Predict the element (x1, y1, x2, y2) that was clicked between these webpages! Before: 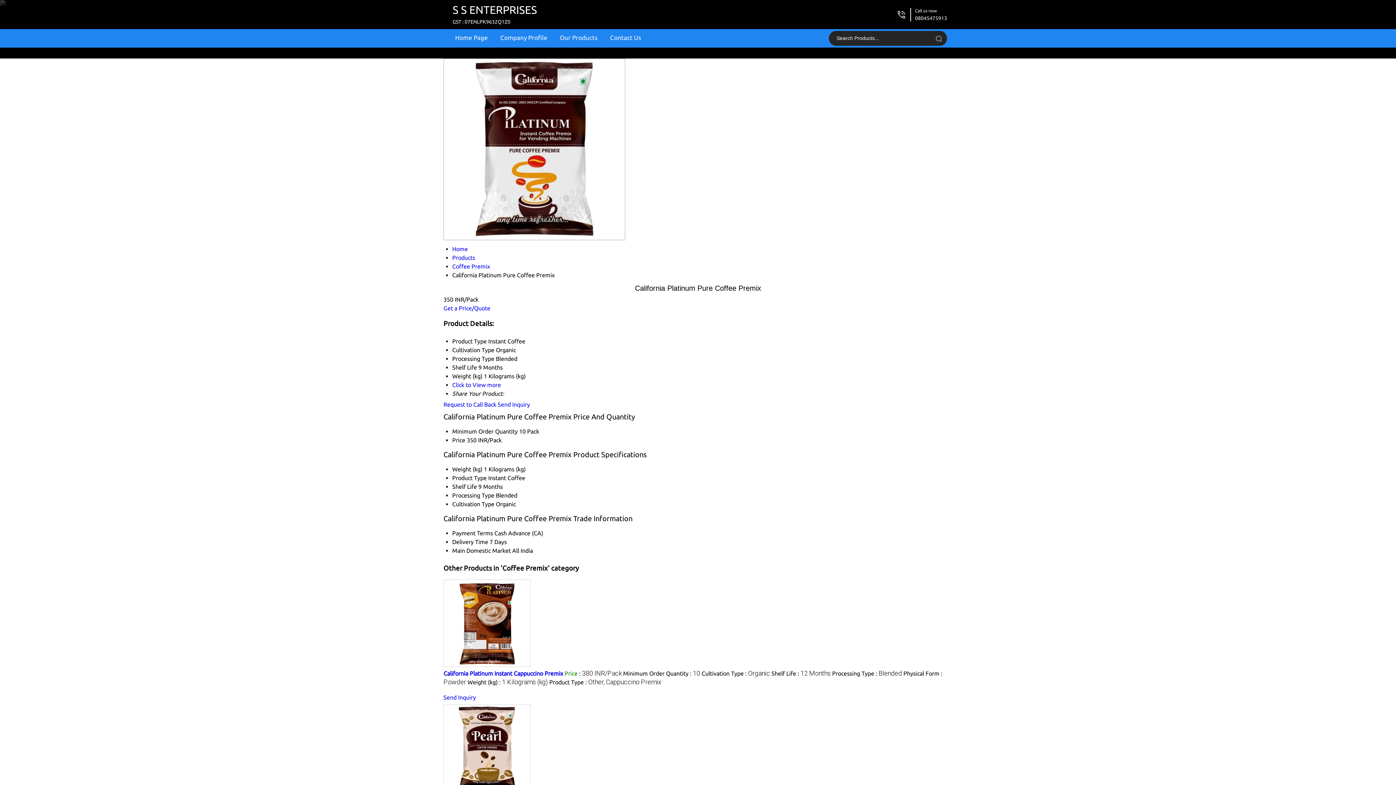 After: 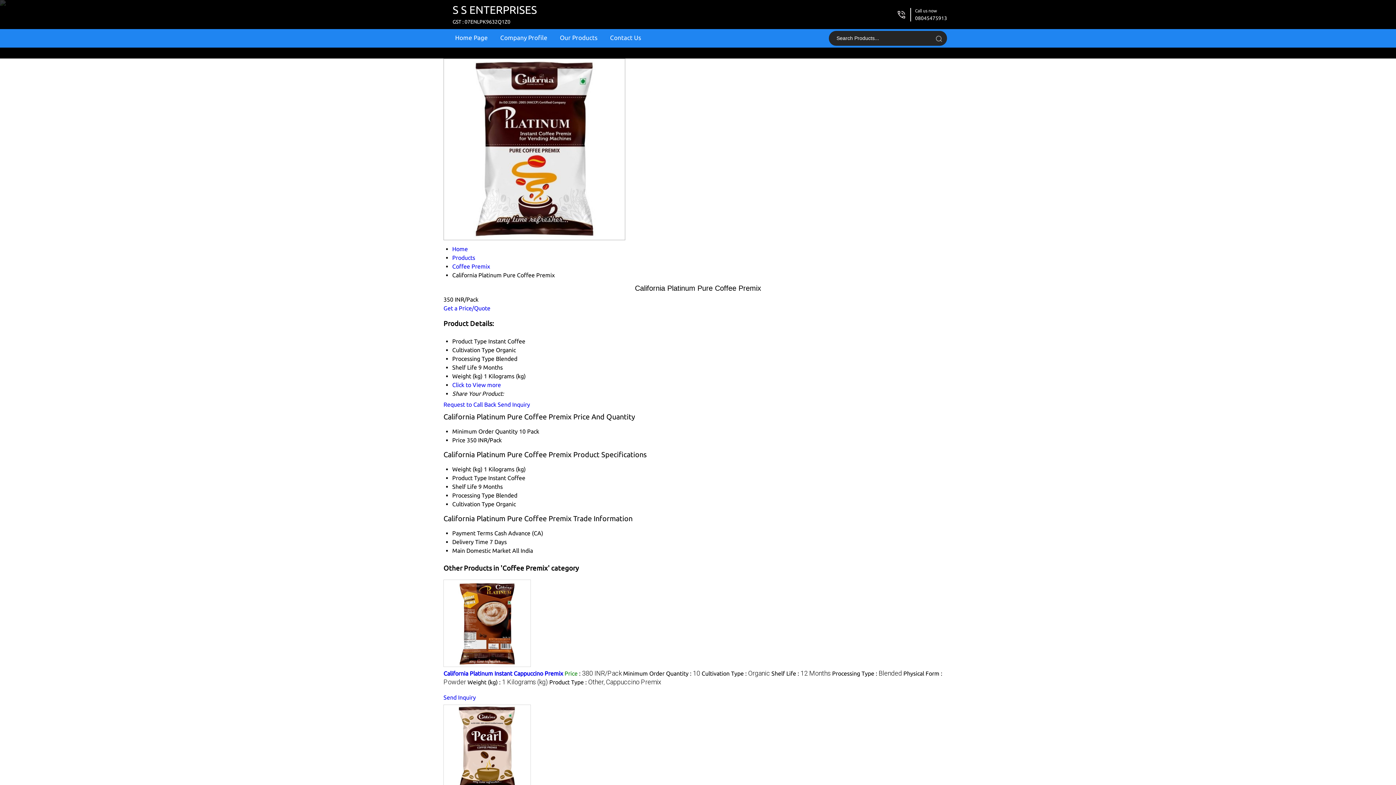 Action: bbox: (497, 401, 530, 408) label: Send Inquiry